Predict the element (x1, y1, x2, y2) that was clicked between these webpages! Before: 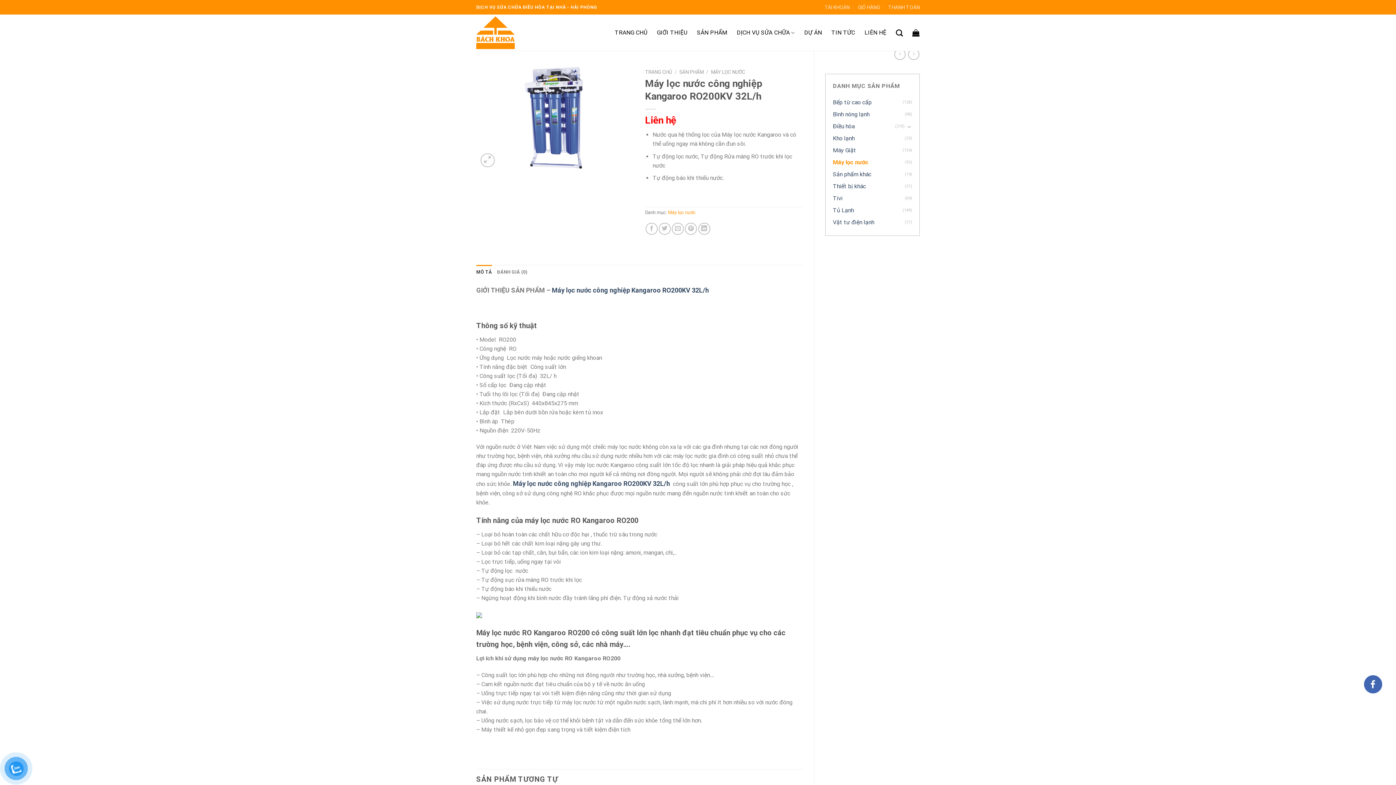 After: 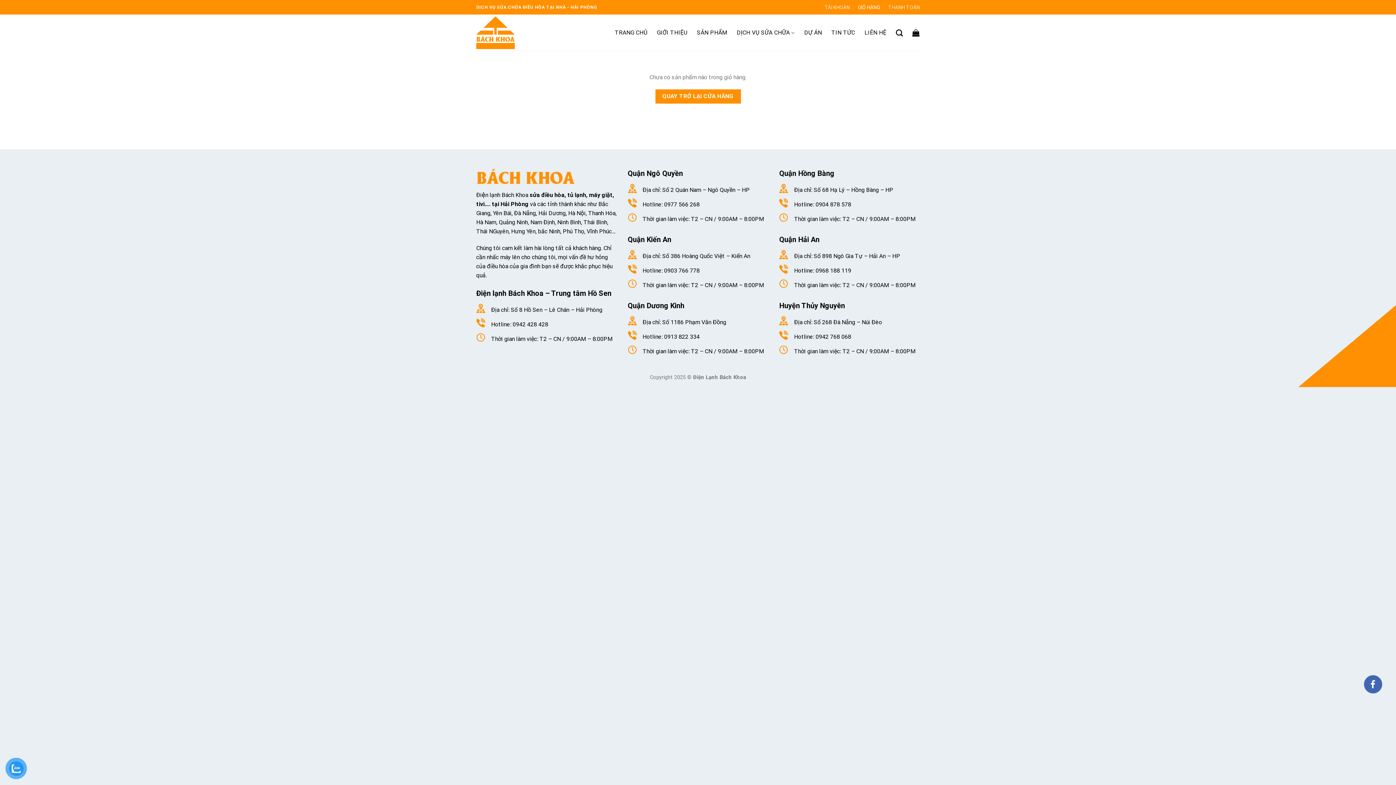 Action: label: GIỎ HÀNG bbox: (858, 1, 880, 13)